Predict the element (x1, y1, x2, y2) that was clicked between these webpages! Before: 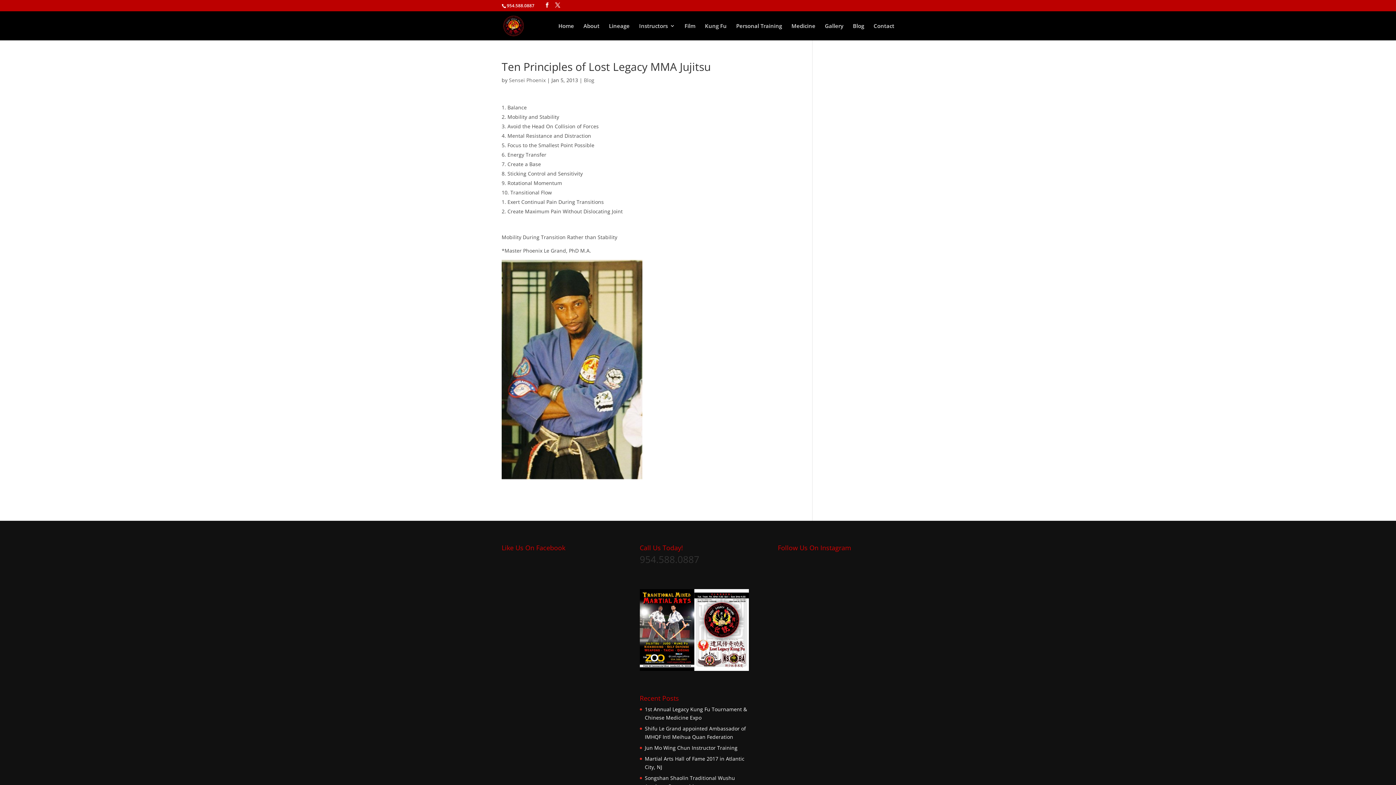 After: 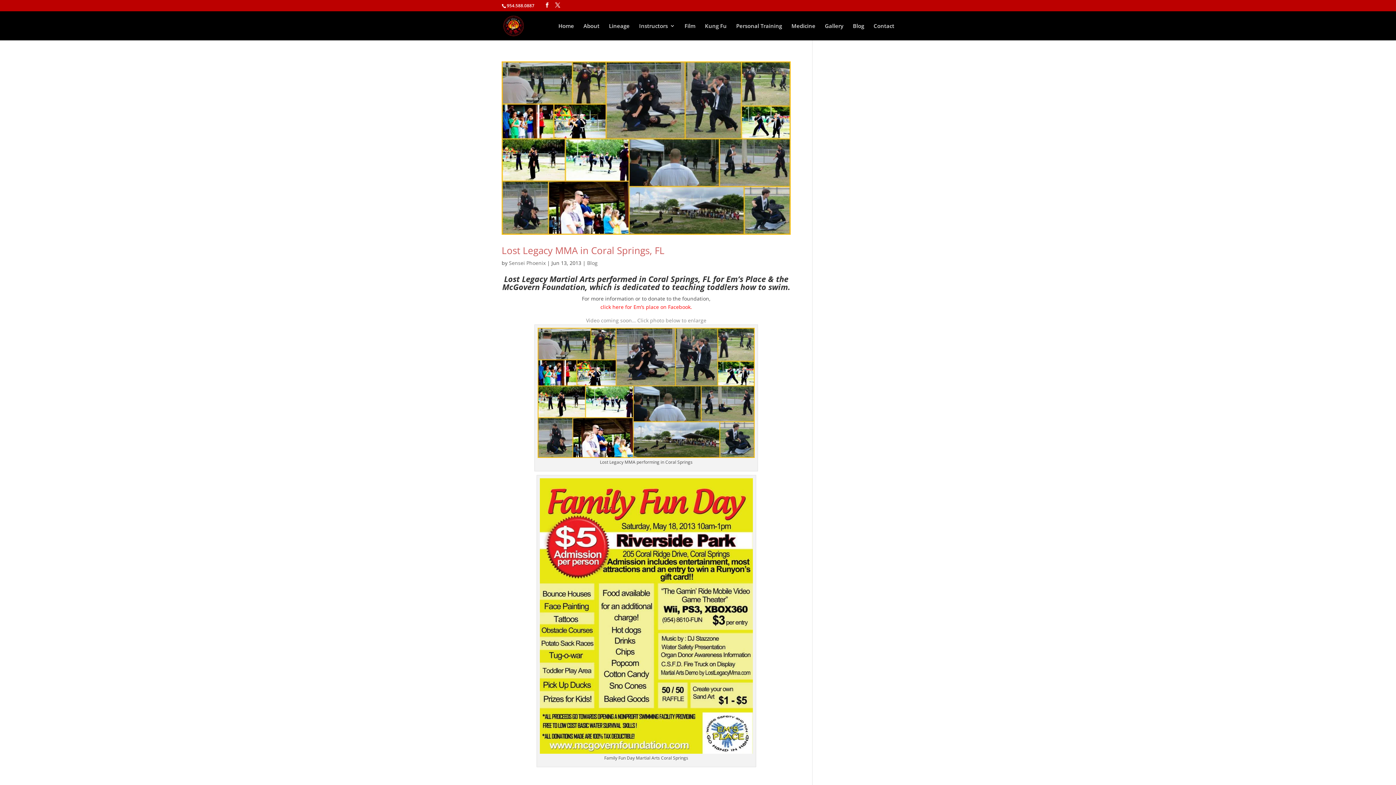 Action: bbox: (509, 76, 545, 83) label: Sensei Phoenix